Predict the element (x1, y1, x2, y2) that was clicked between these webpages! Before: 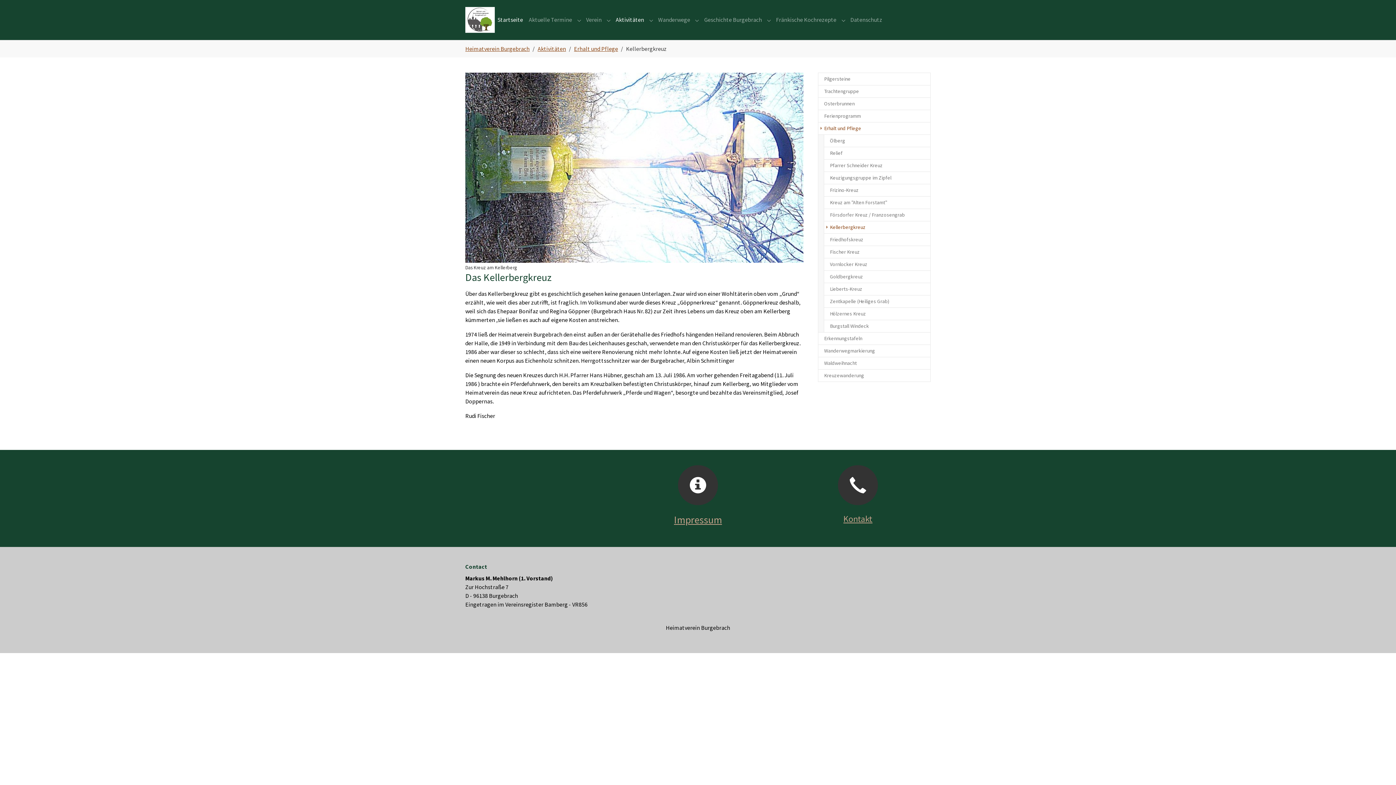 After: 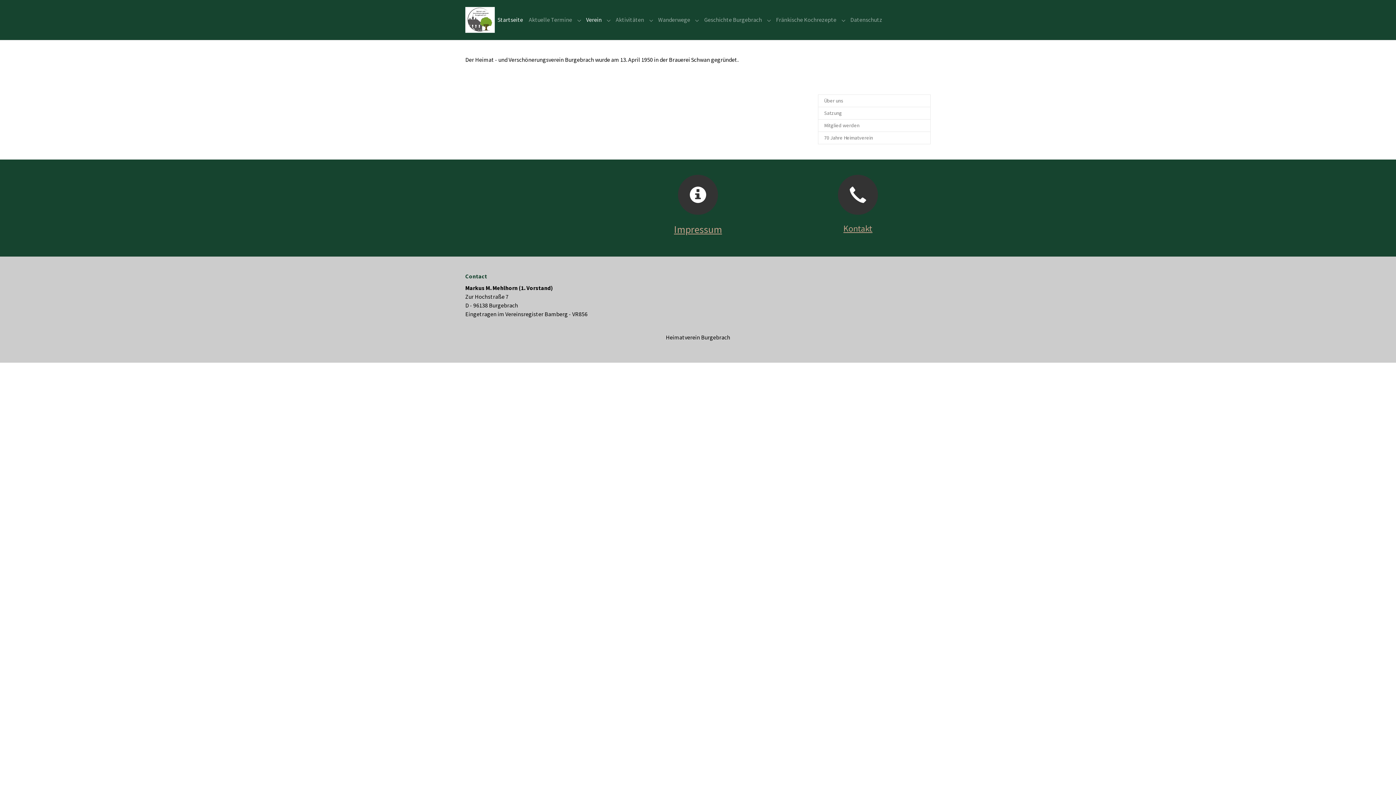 Action: bbox: (583, 12, 604, 27) label: Verein